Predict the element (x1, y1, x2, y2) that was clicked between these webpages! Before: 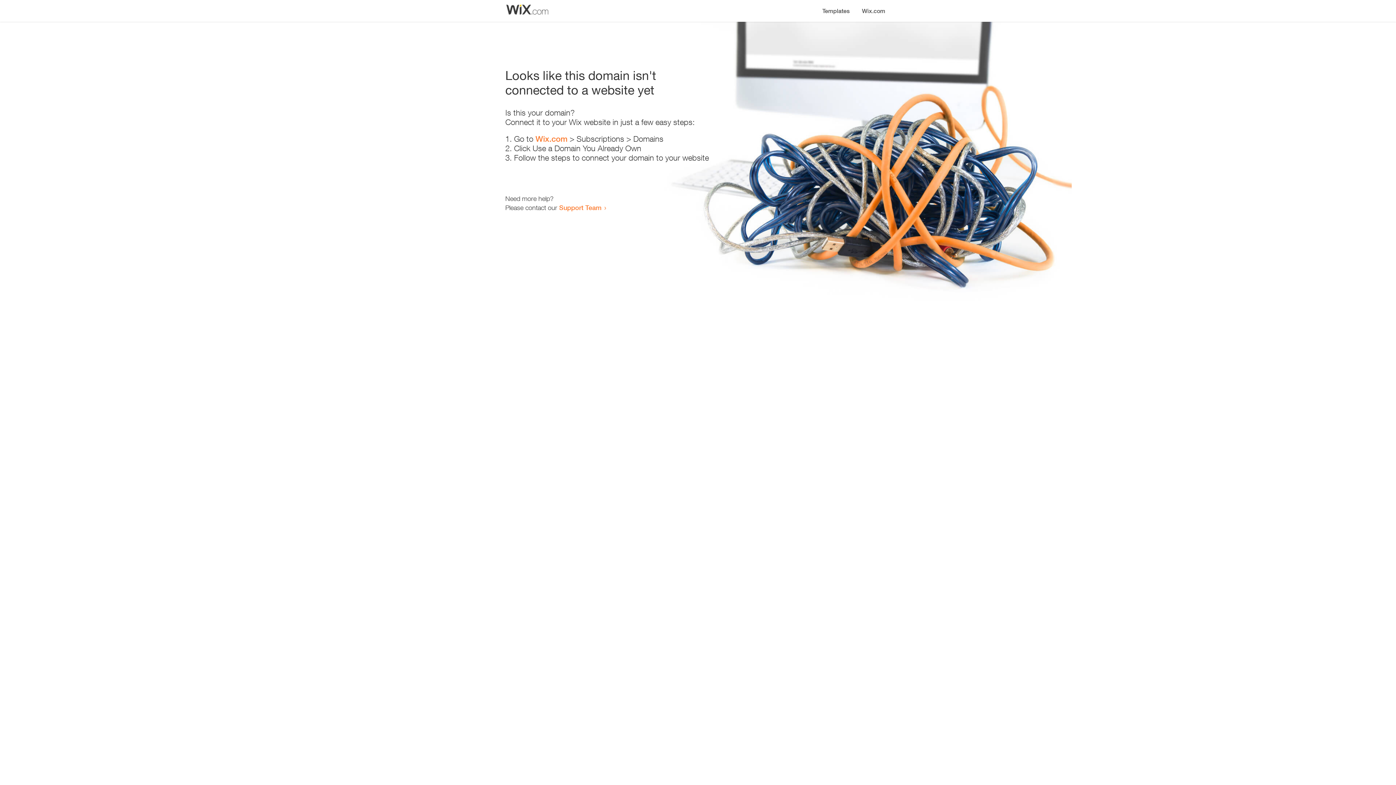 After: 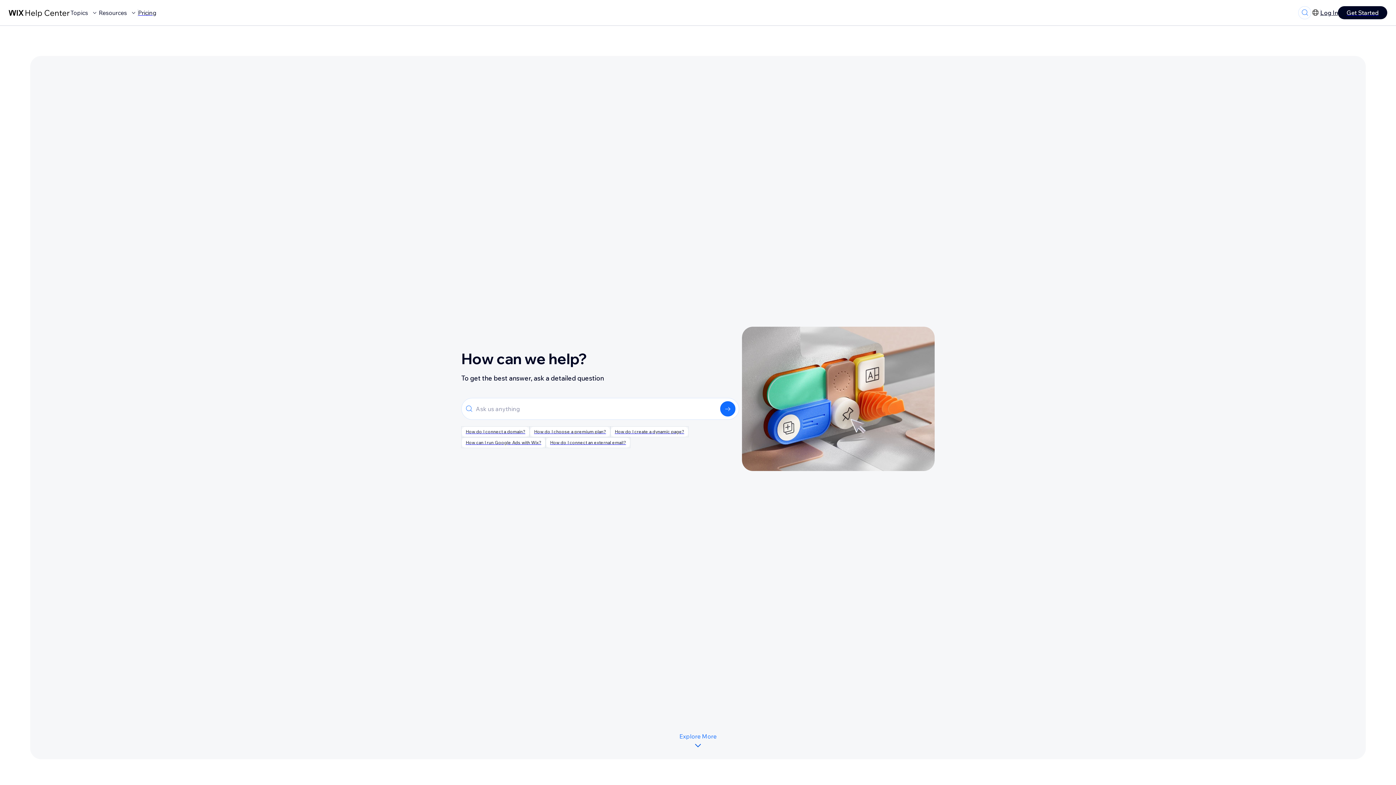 Action: label: Support Team bbox: (559, 203, 601, 211)